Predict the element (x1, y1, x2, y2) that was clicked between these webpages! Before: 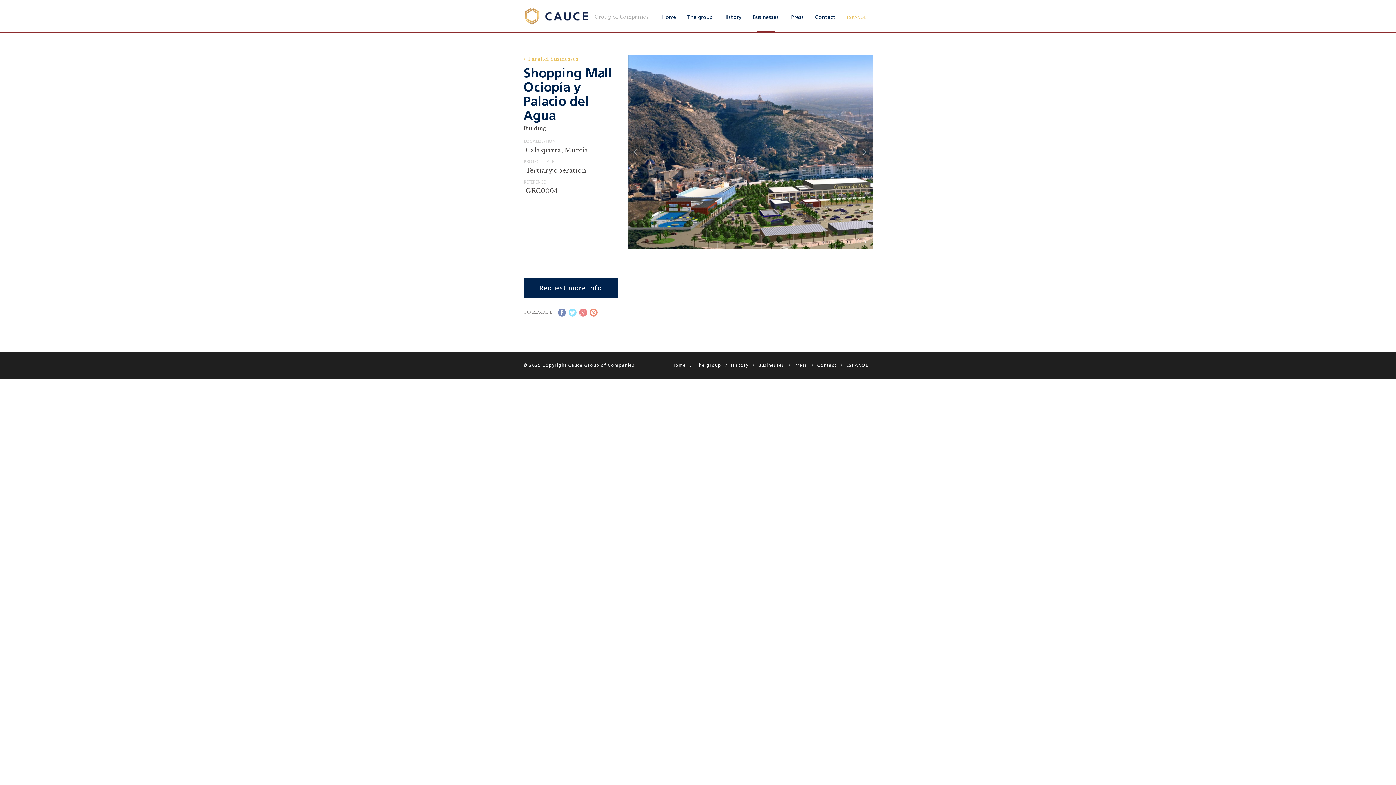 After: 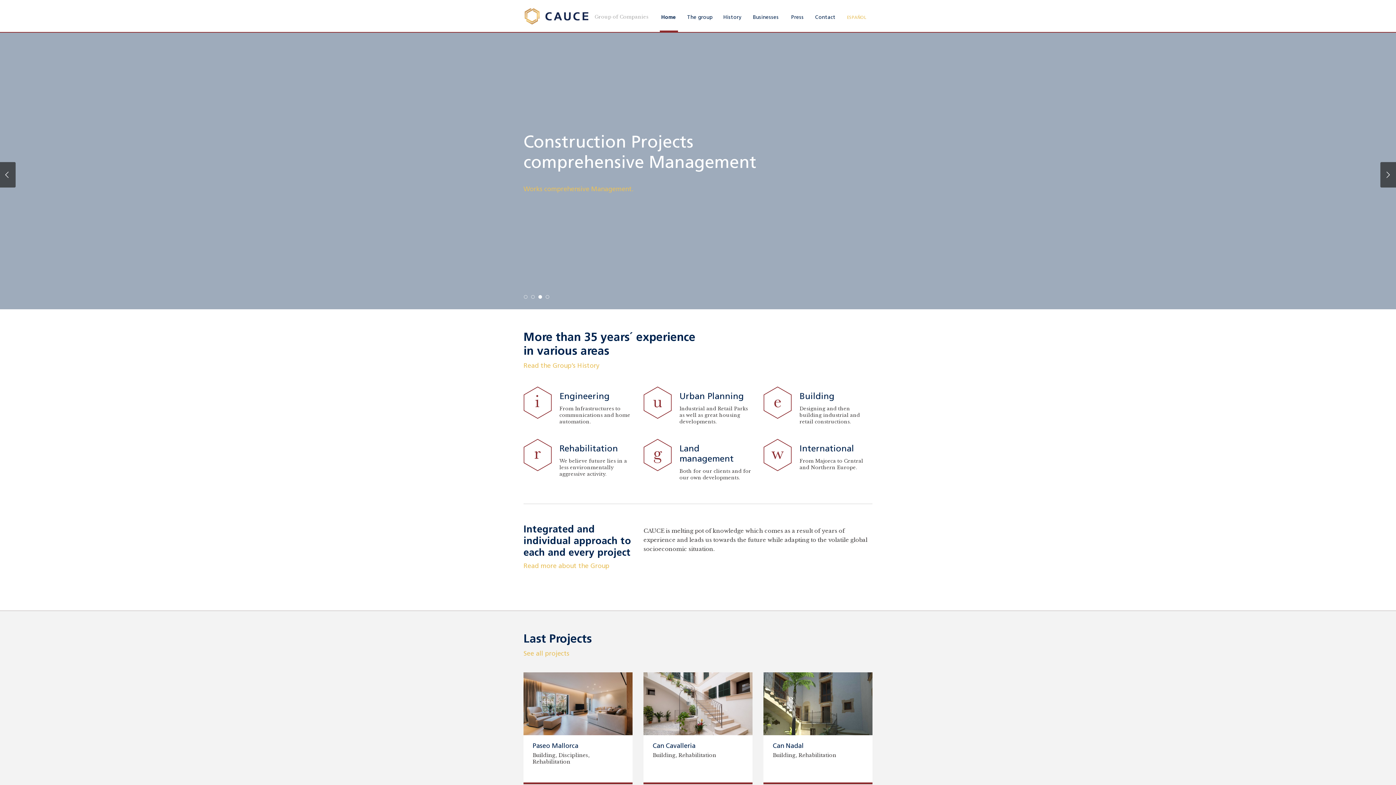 Action: bbox: (656, 12, 681, 29) label: Home